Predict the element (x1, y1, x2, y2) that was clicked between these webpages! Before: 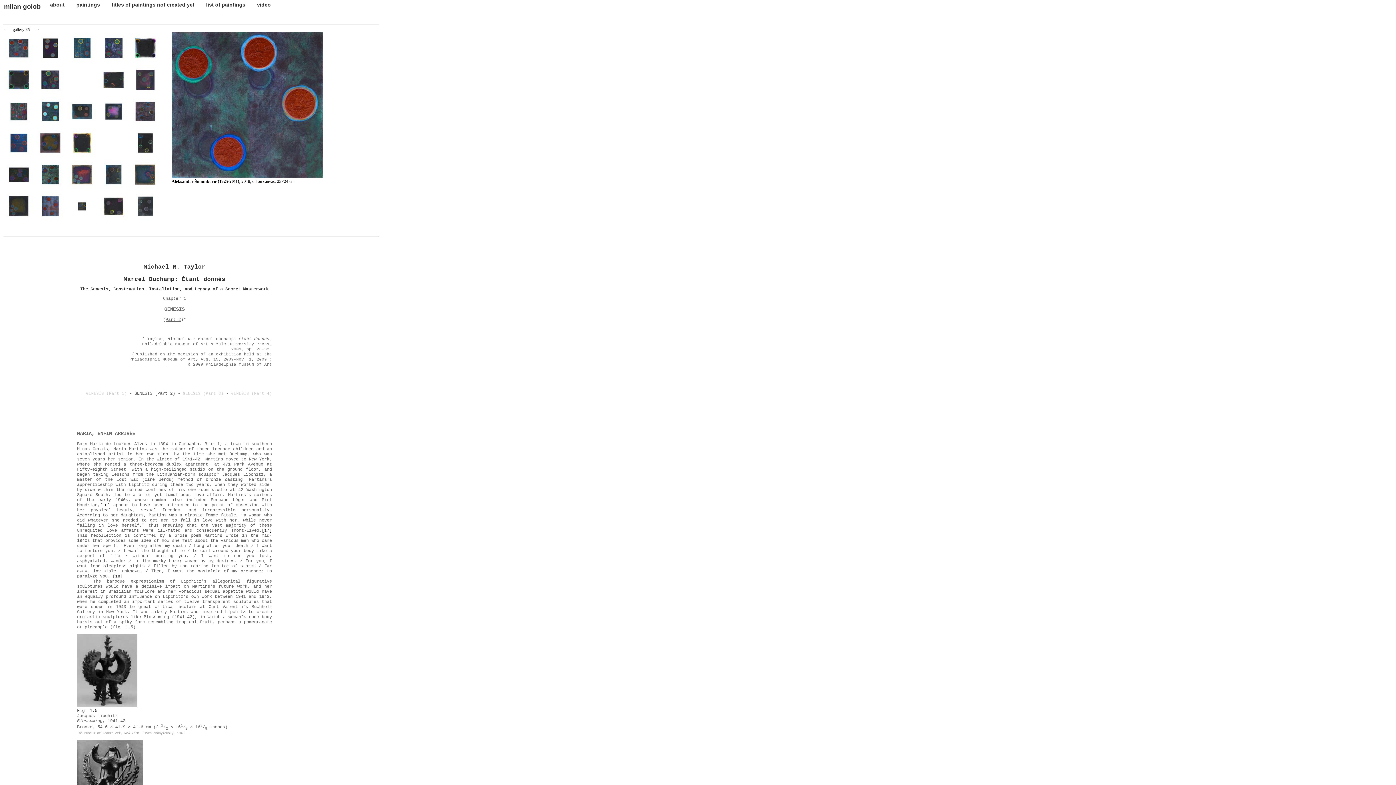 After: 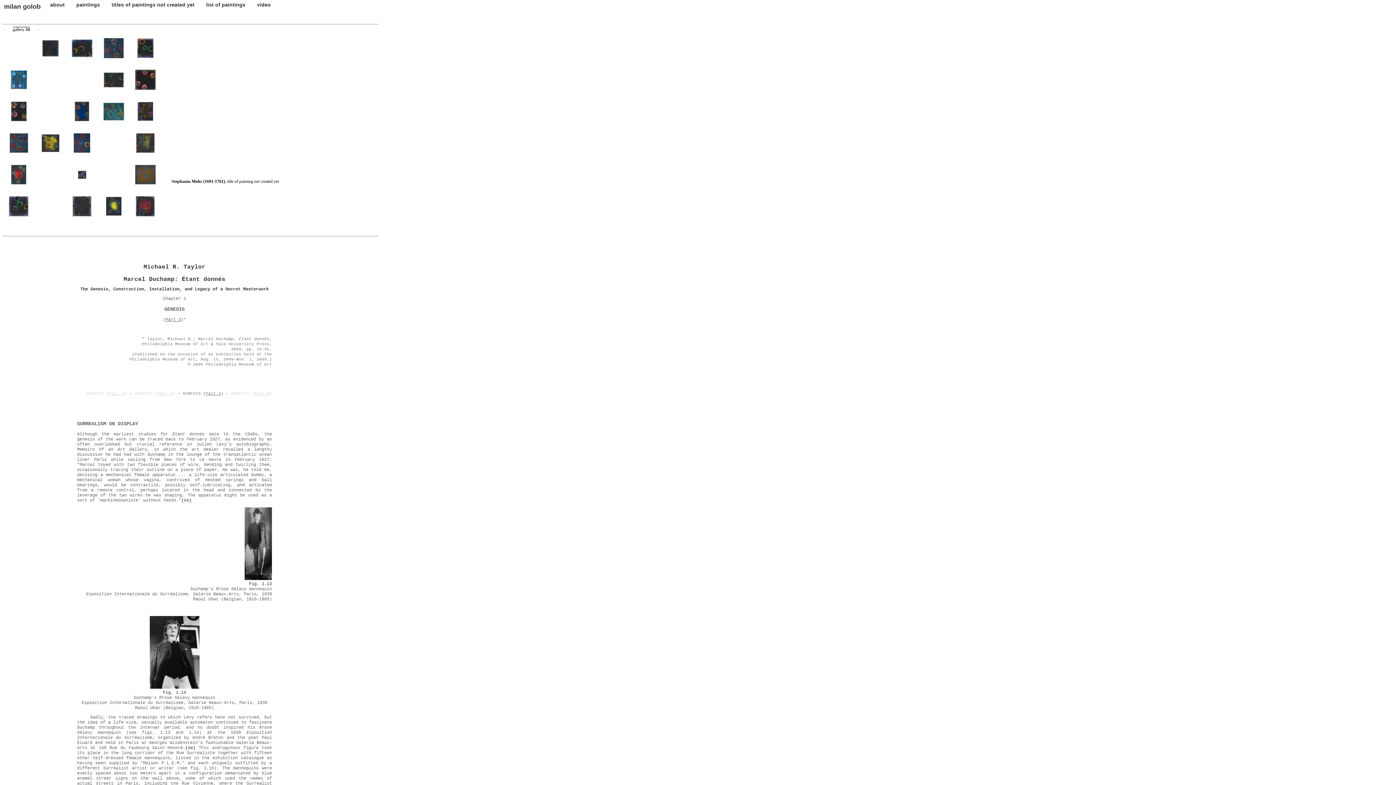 Action: label: → bbox: (35, 26, 39, 32)